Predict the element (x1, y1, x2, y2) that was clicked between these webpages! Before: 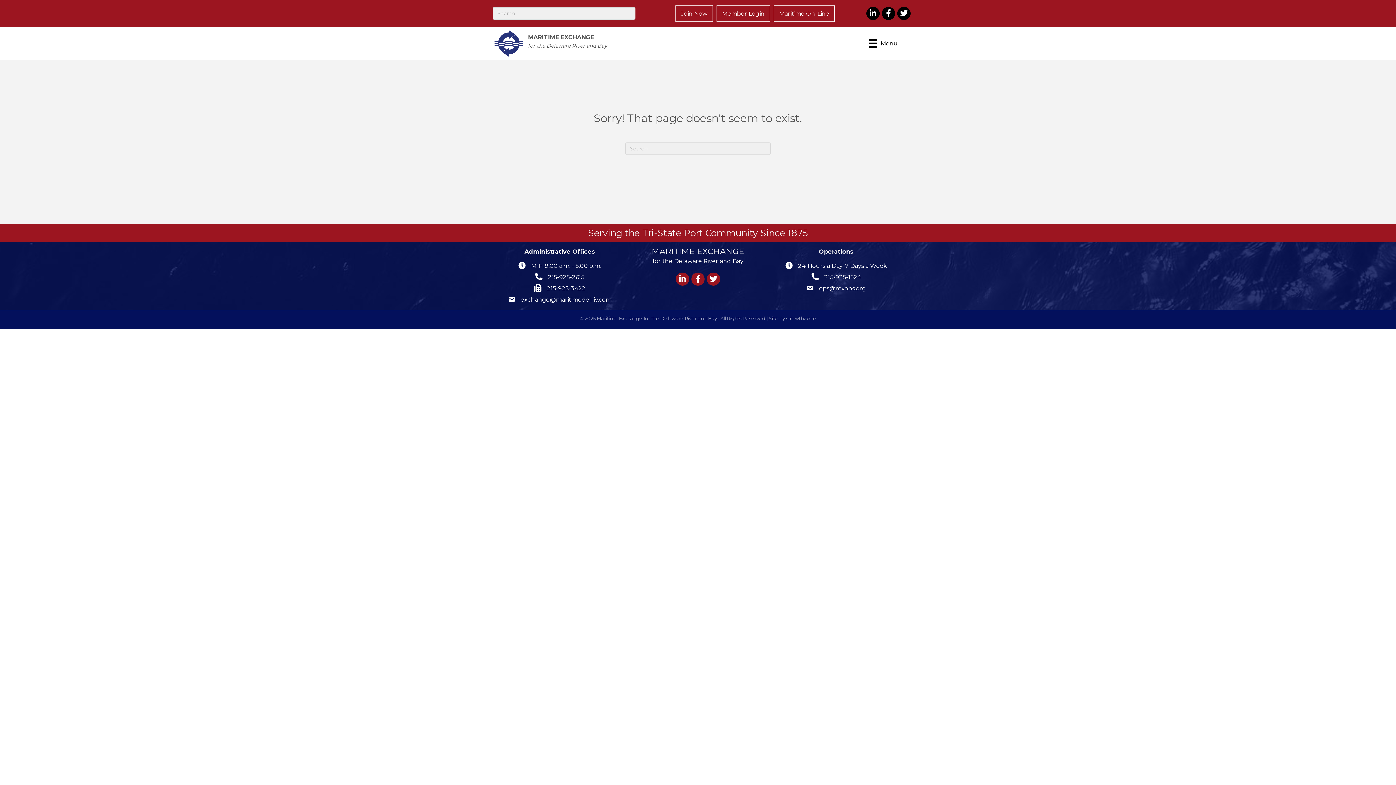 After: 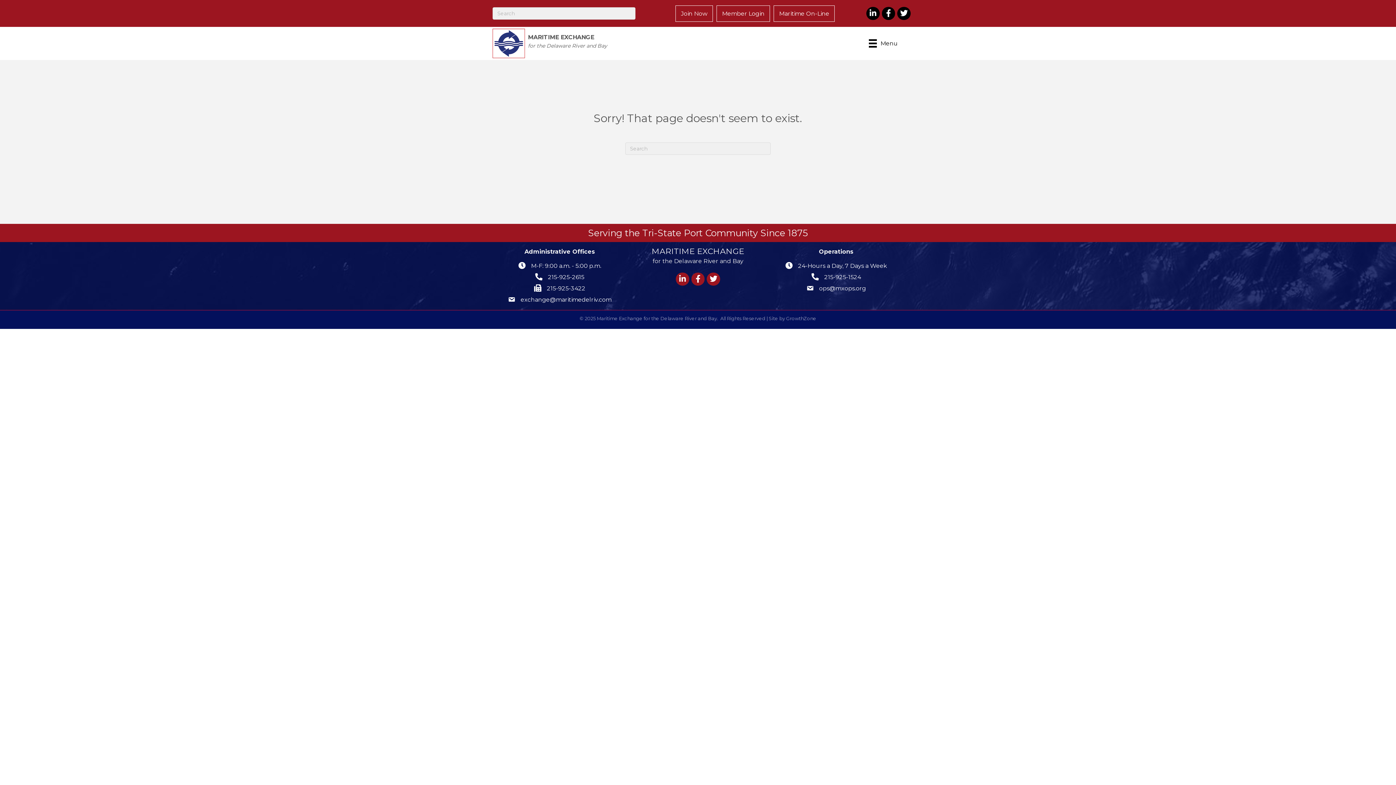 Action: label: 215-925-1524 bbox: (824, 272, 861, 281)